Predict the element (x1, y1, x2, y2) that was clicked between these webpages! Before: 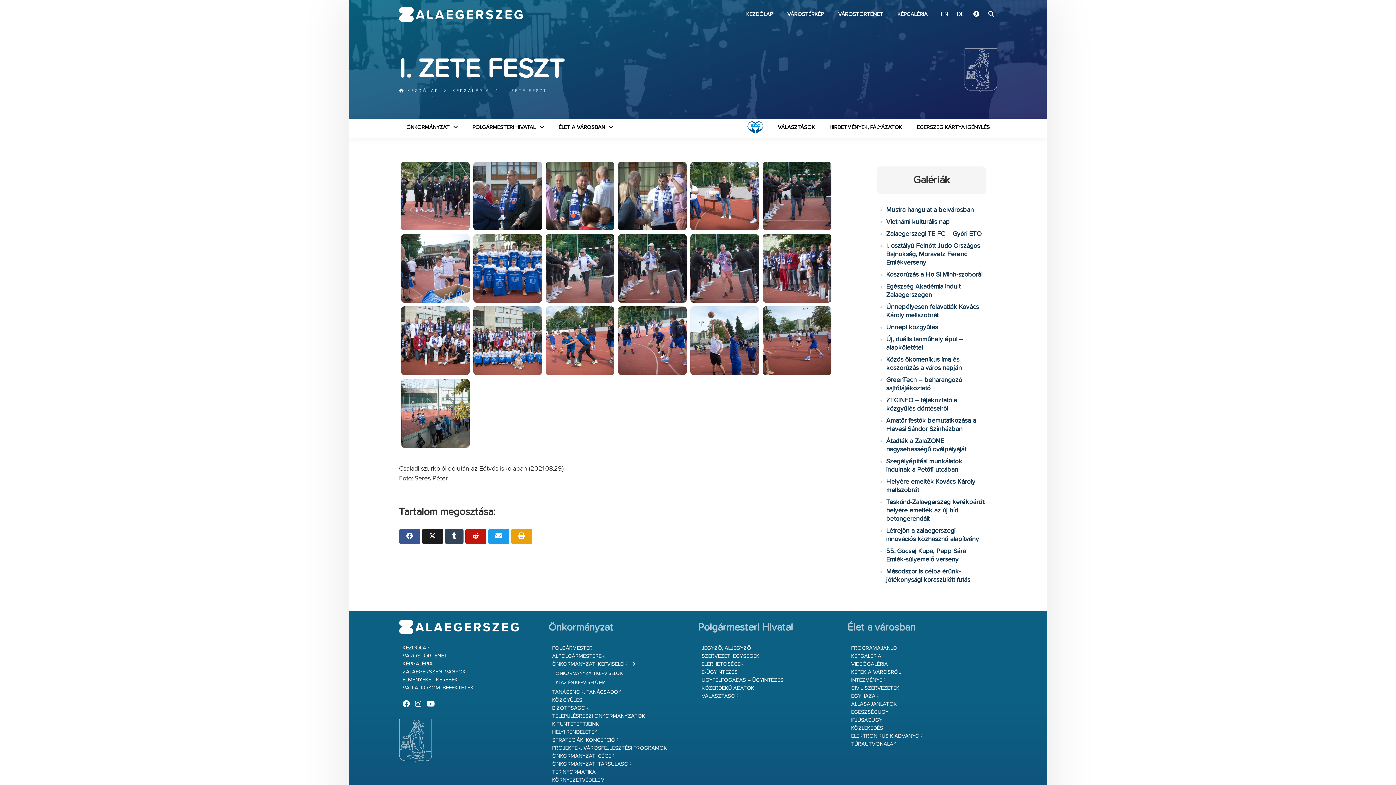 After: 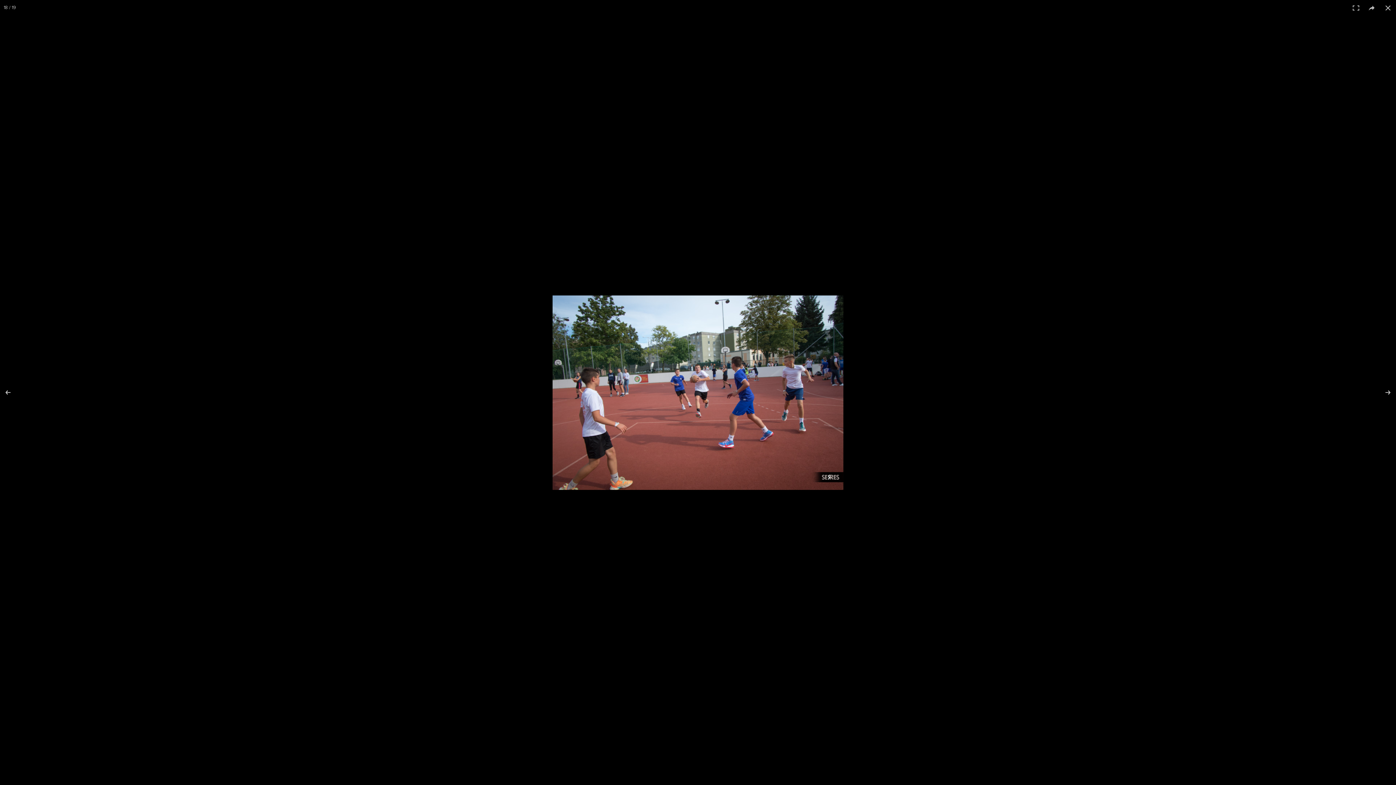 Action: bbox: (761, 304, 833, 377)